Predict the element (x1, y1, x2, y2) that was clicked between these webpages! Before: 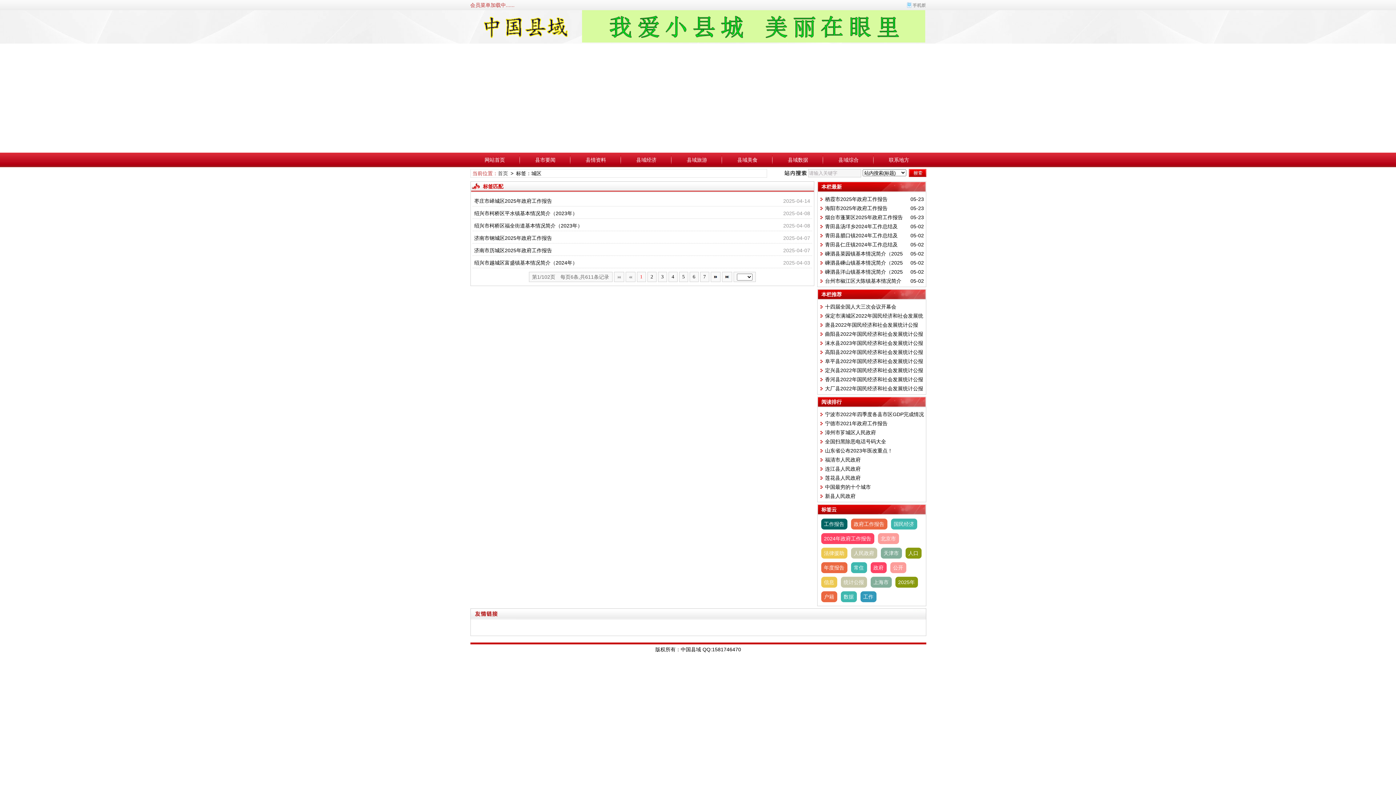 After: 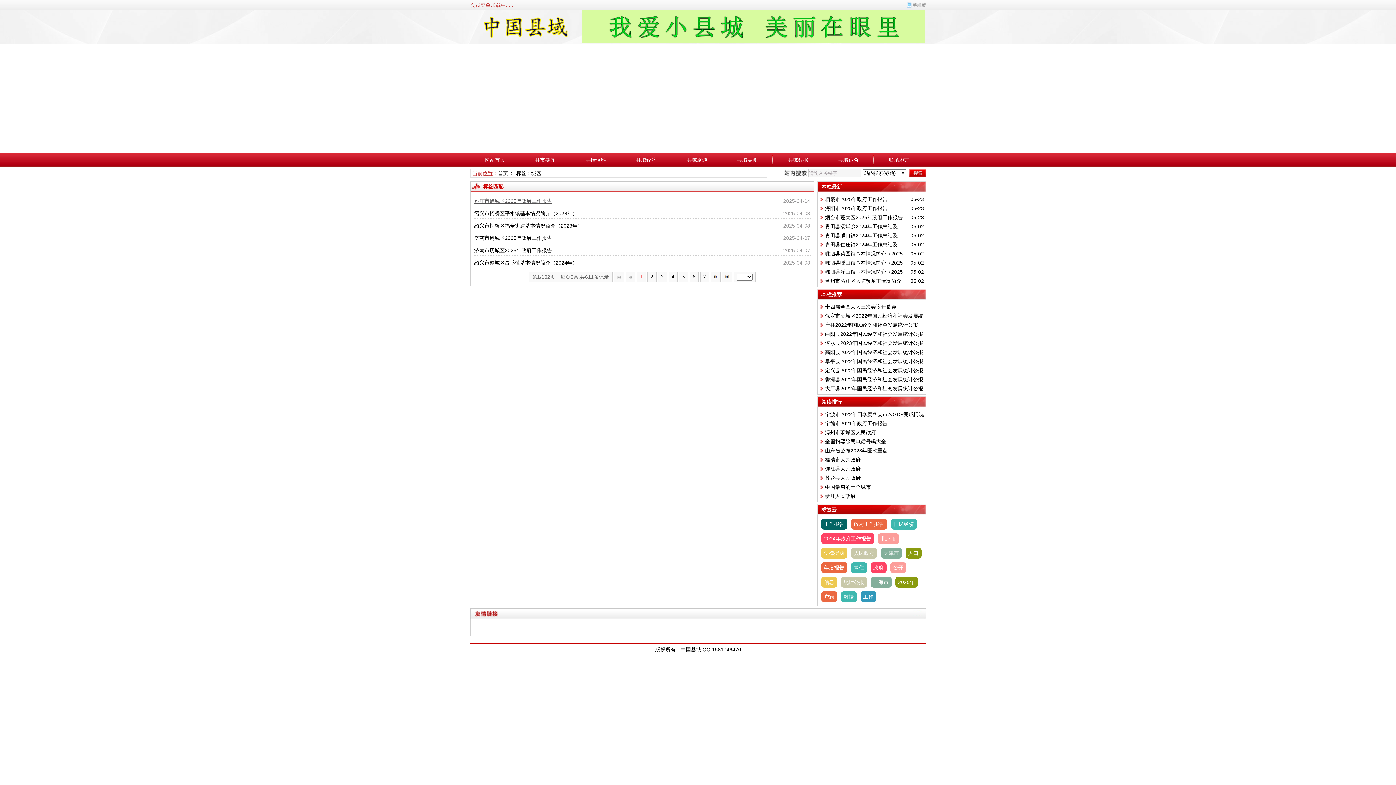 Action: bbox: (474, 198, 552, 204) label: 枣庄市峄城区2025年政府工作报告